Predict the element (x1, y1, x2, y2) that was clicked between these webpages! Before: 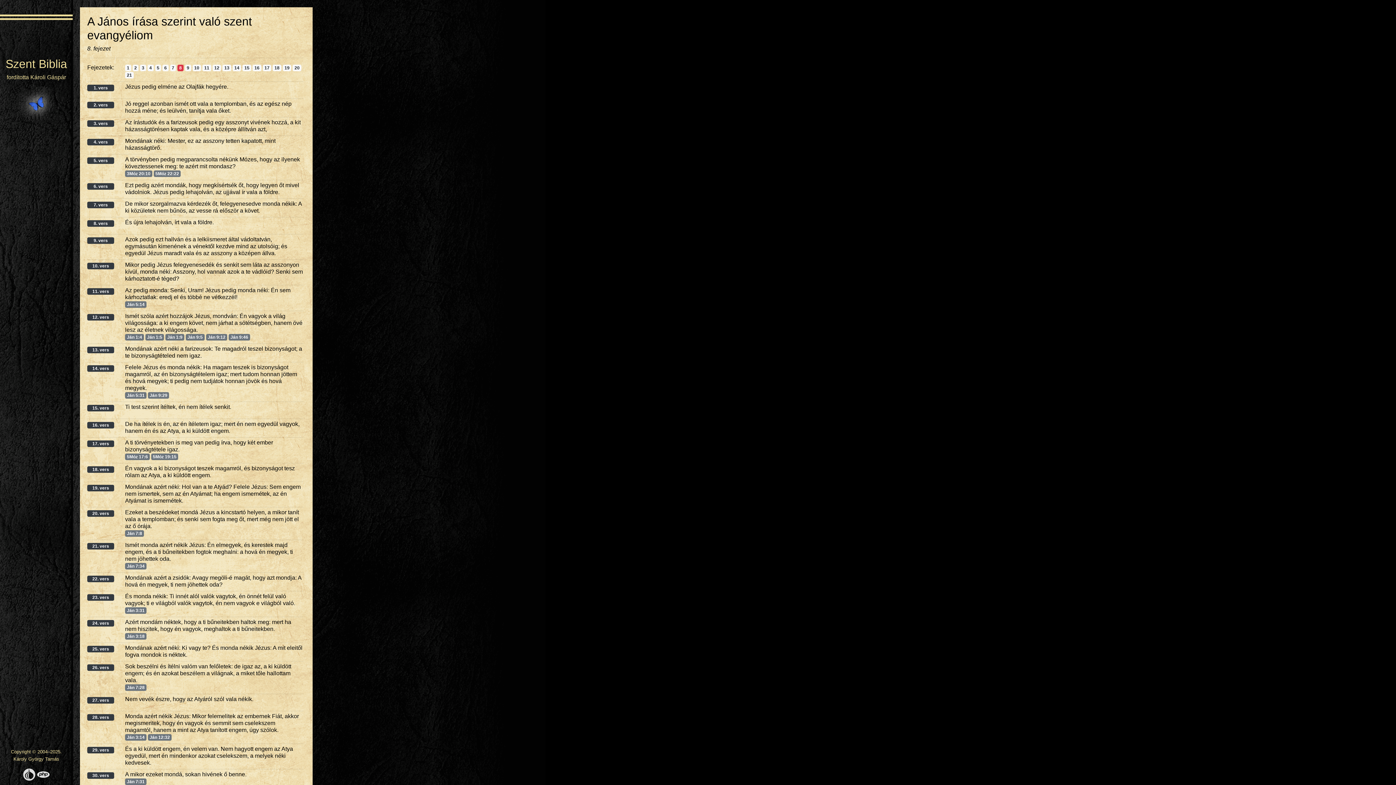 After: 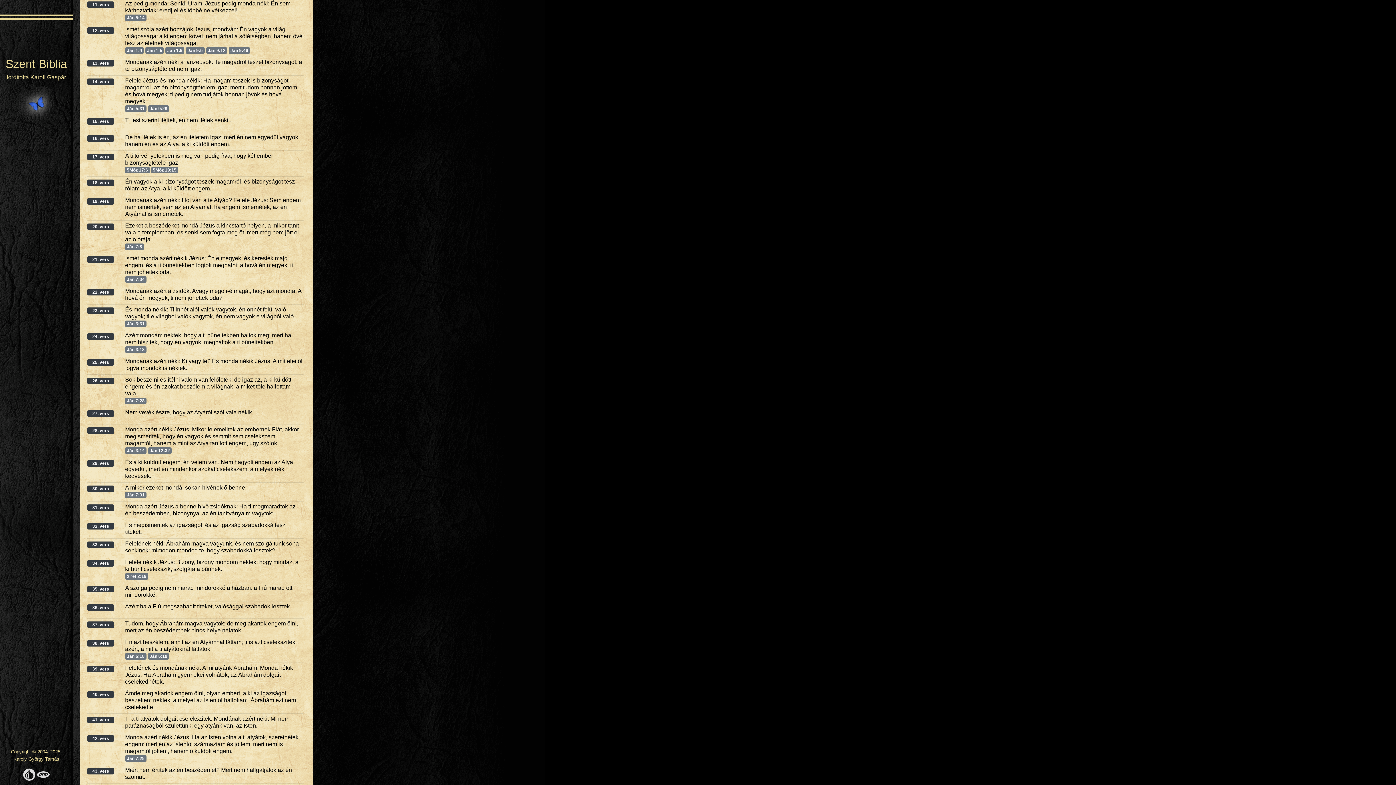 Action: bbox: (87, 288, 114, 294) label: 11. vers